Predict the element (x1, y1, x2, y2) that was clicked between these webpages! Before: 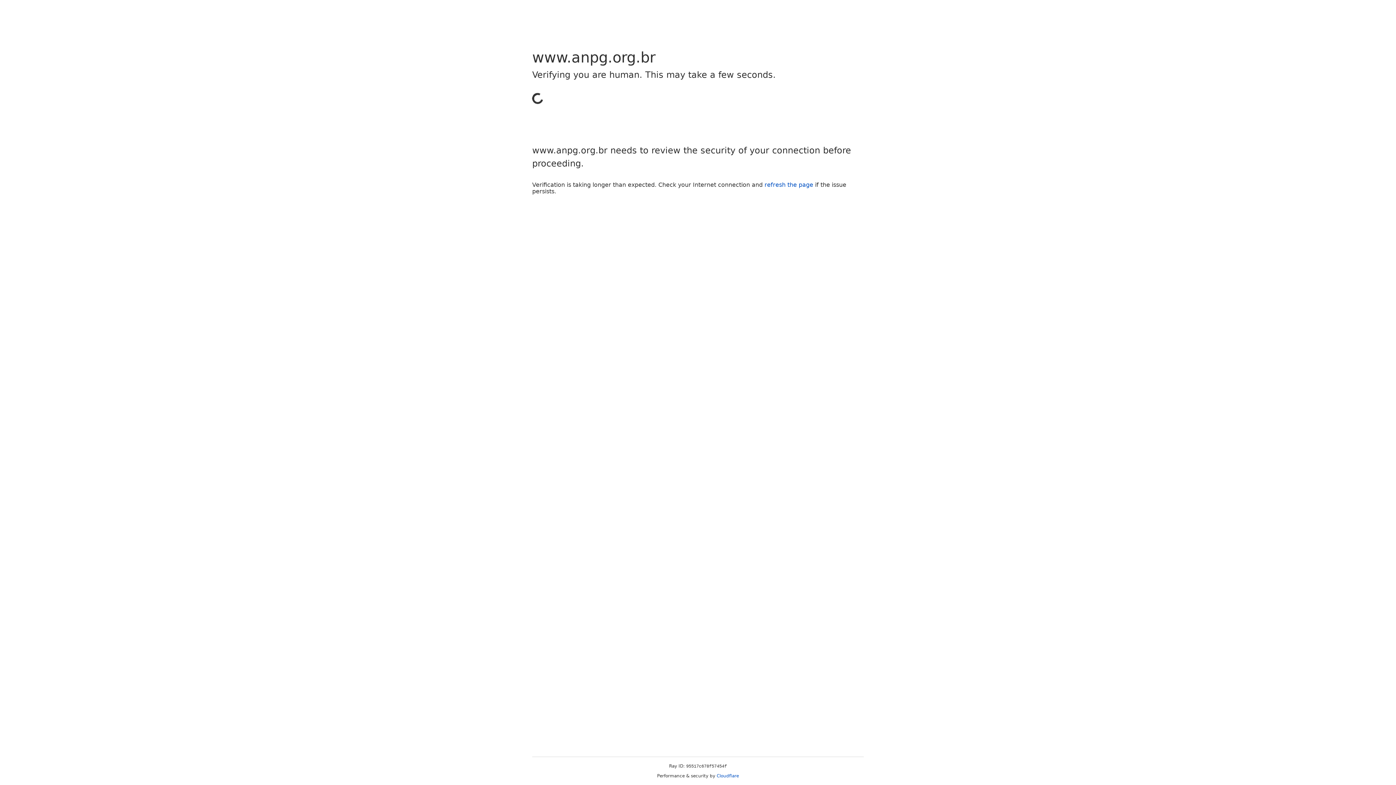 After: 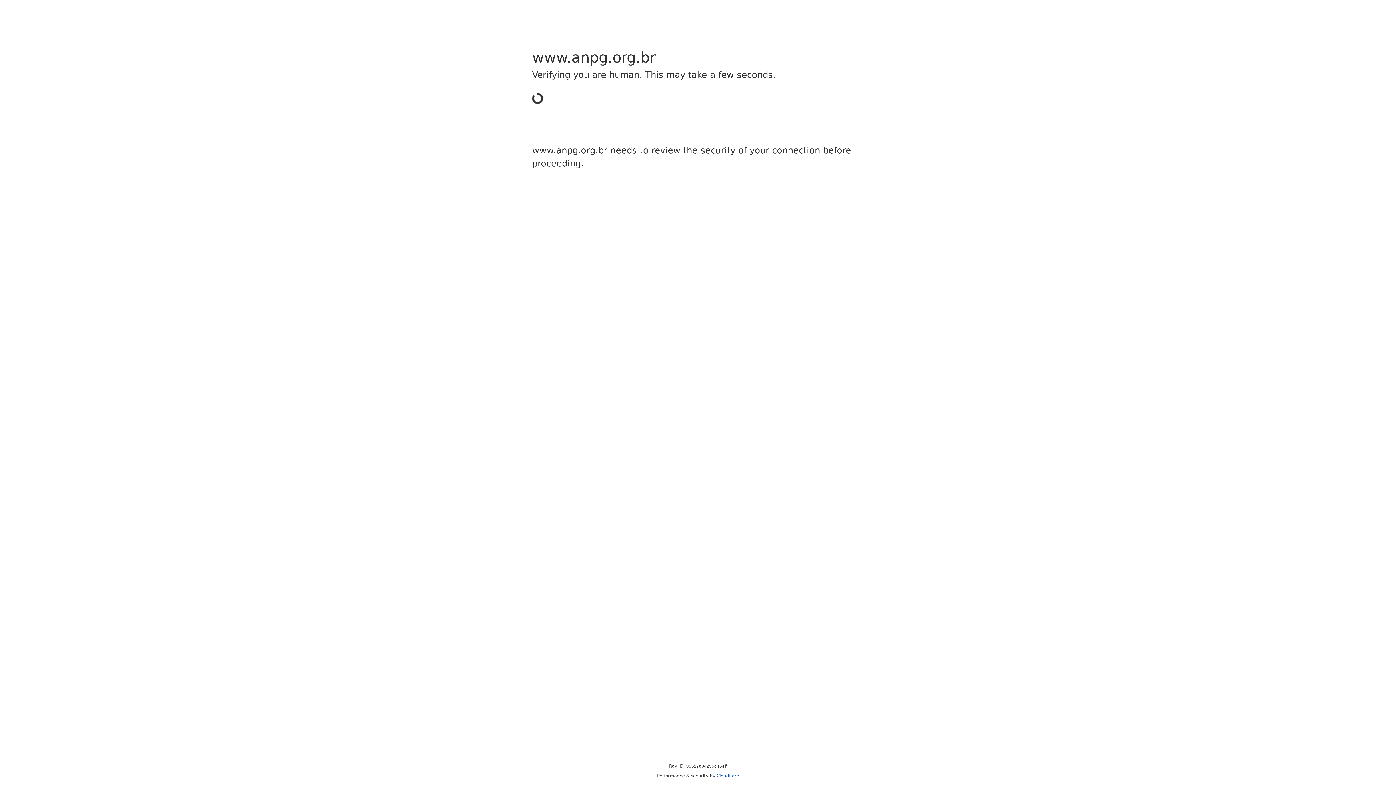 Action: bbox: (716, 773, 739, 778) label: Cloudflare